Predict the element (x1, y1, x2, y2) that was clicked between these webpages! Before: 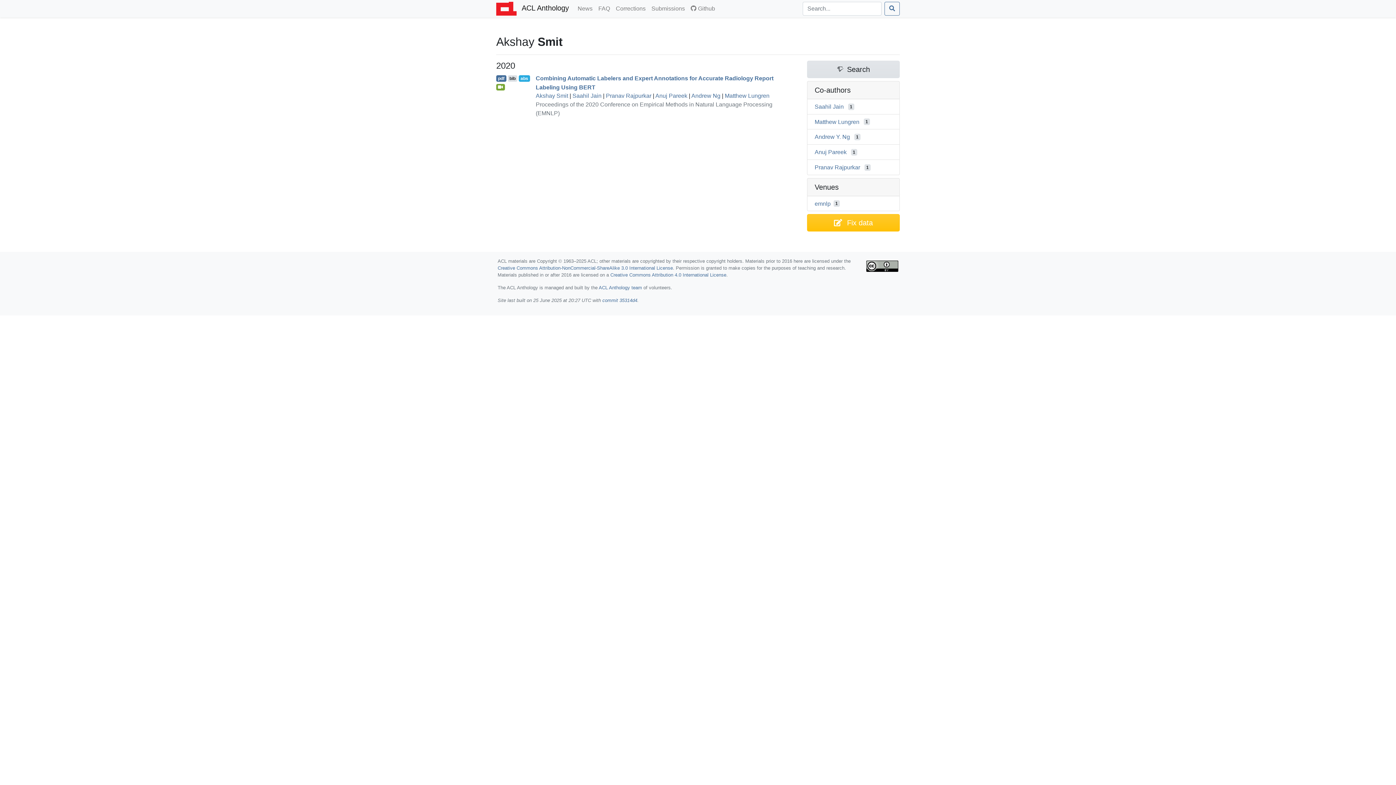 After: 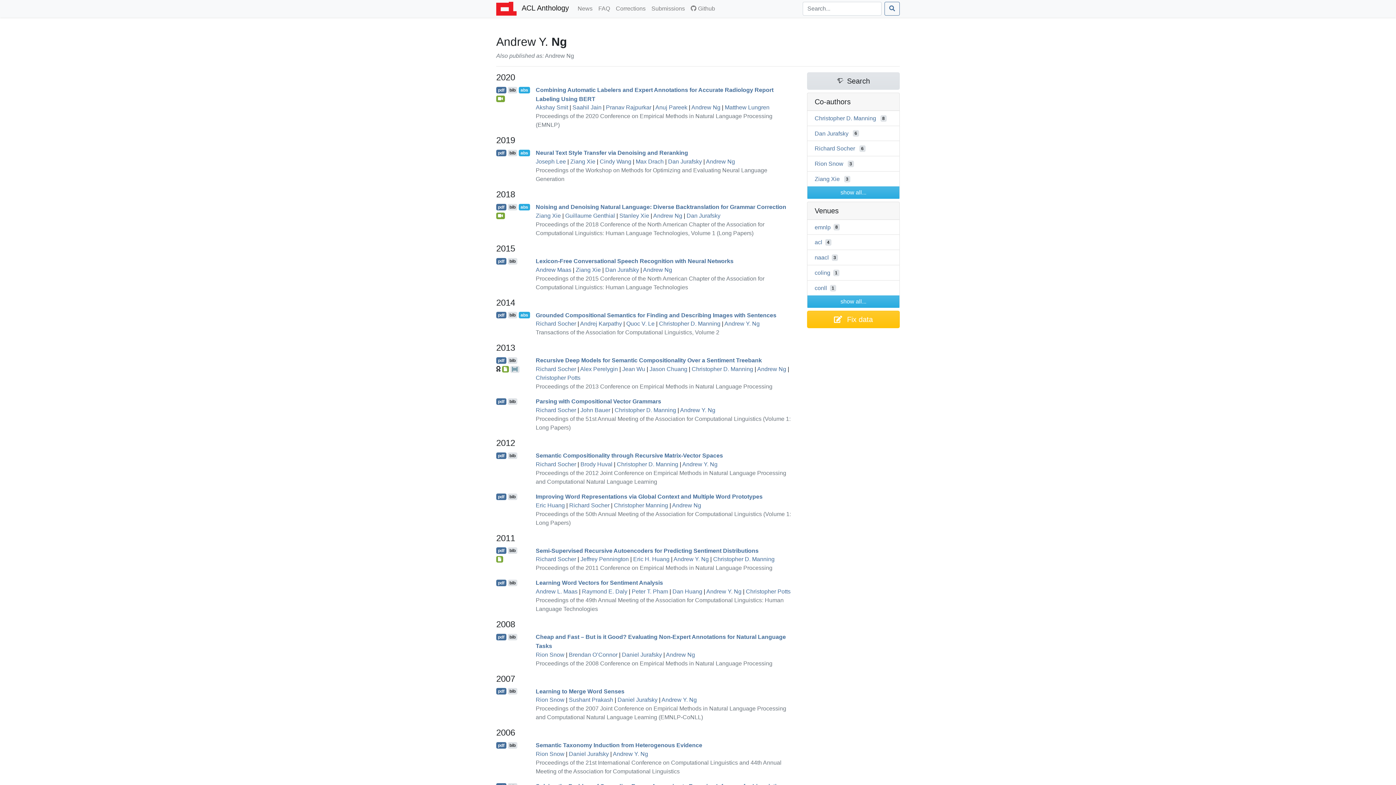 Action: bbox: (691, 92, 720, 99) label: Andrew Ng